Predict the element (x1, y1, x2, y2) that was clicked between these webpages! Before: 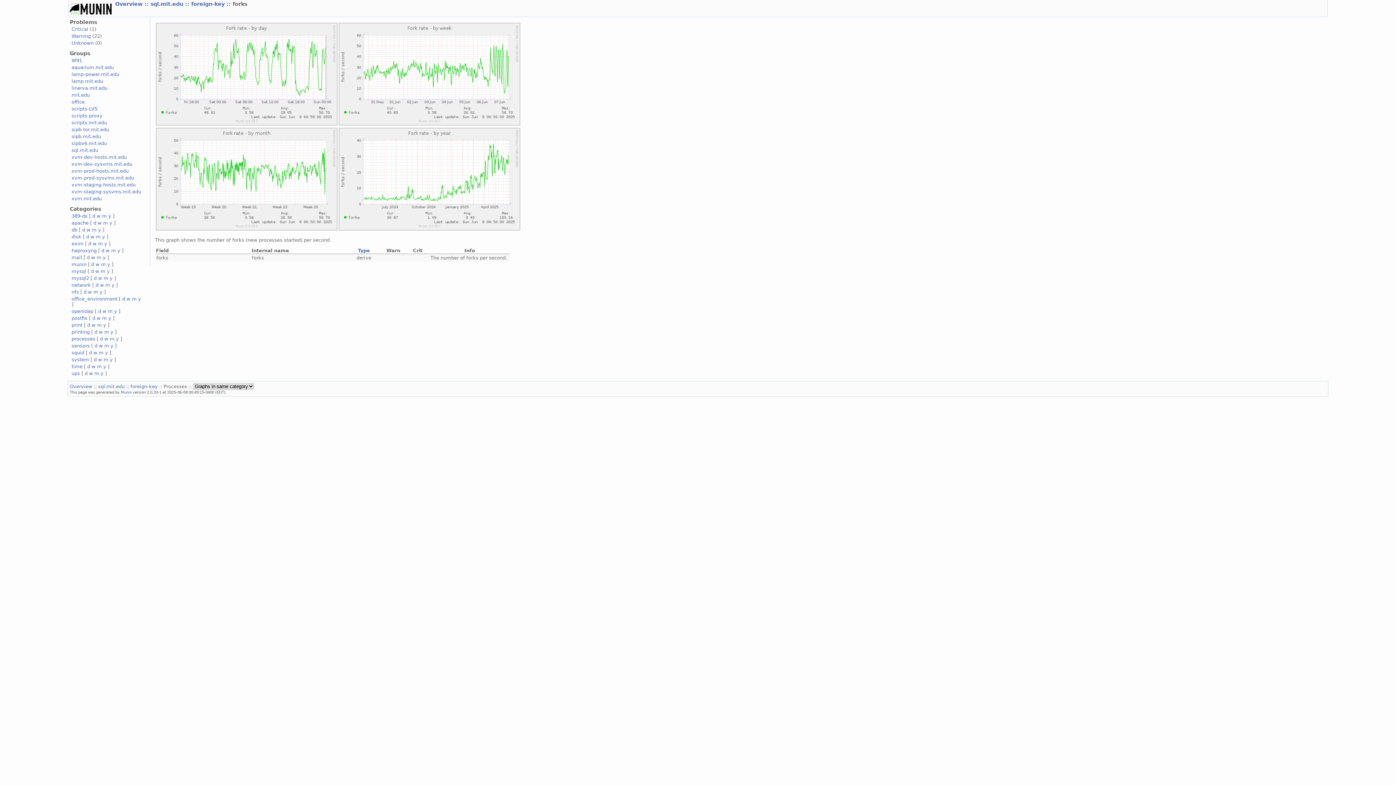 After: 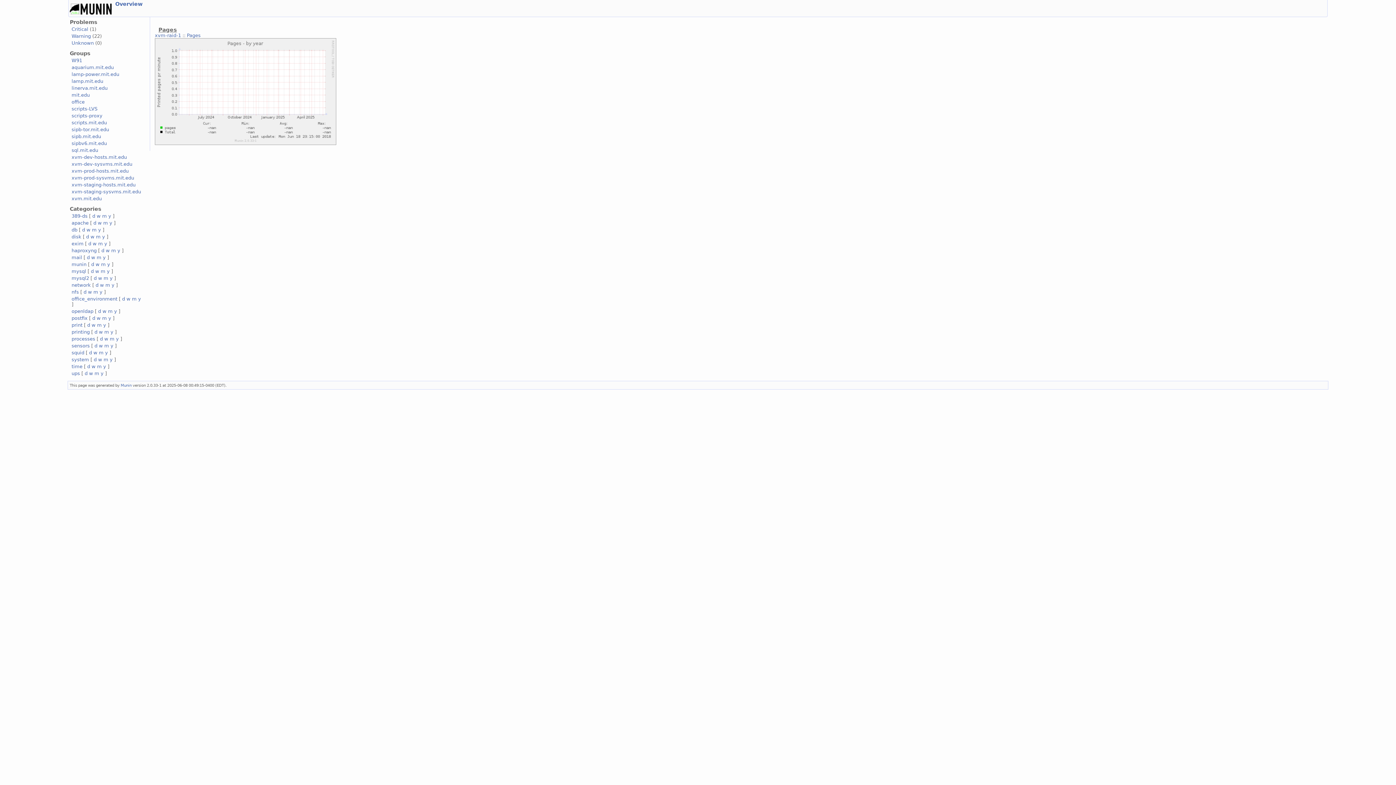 Action: label: y bbox: (103, 322, 106, 328)